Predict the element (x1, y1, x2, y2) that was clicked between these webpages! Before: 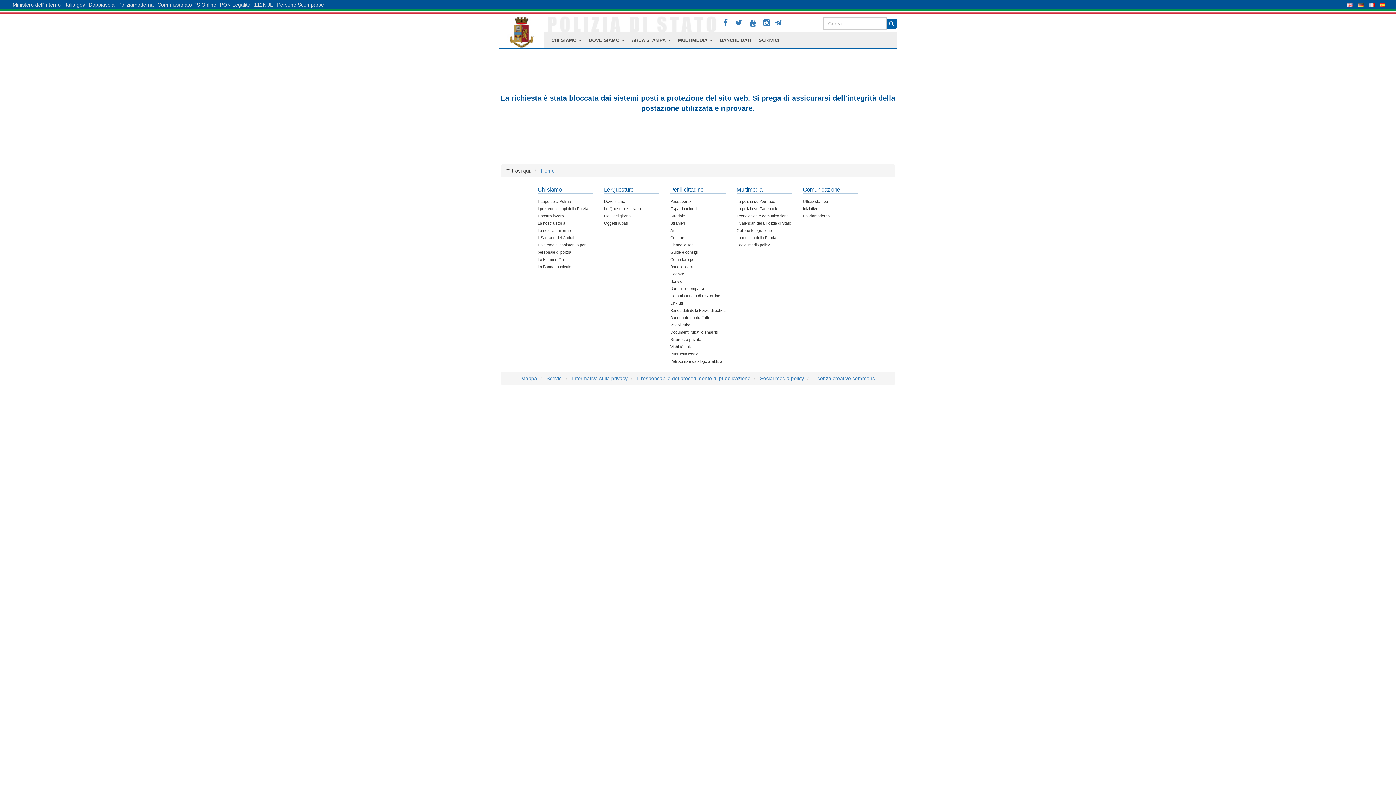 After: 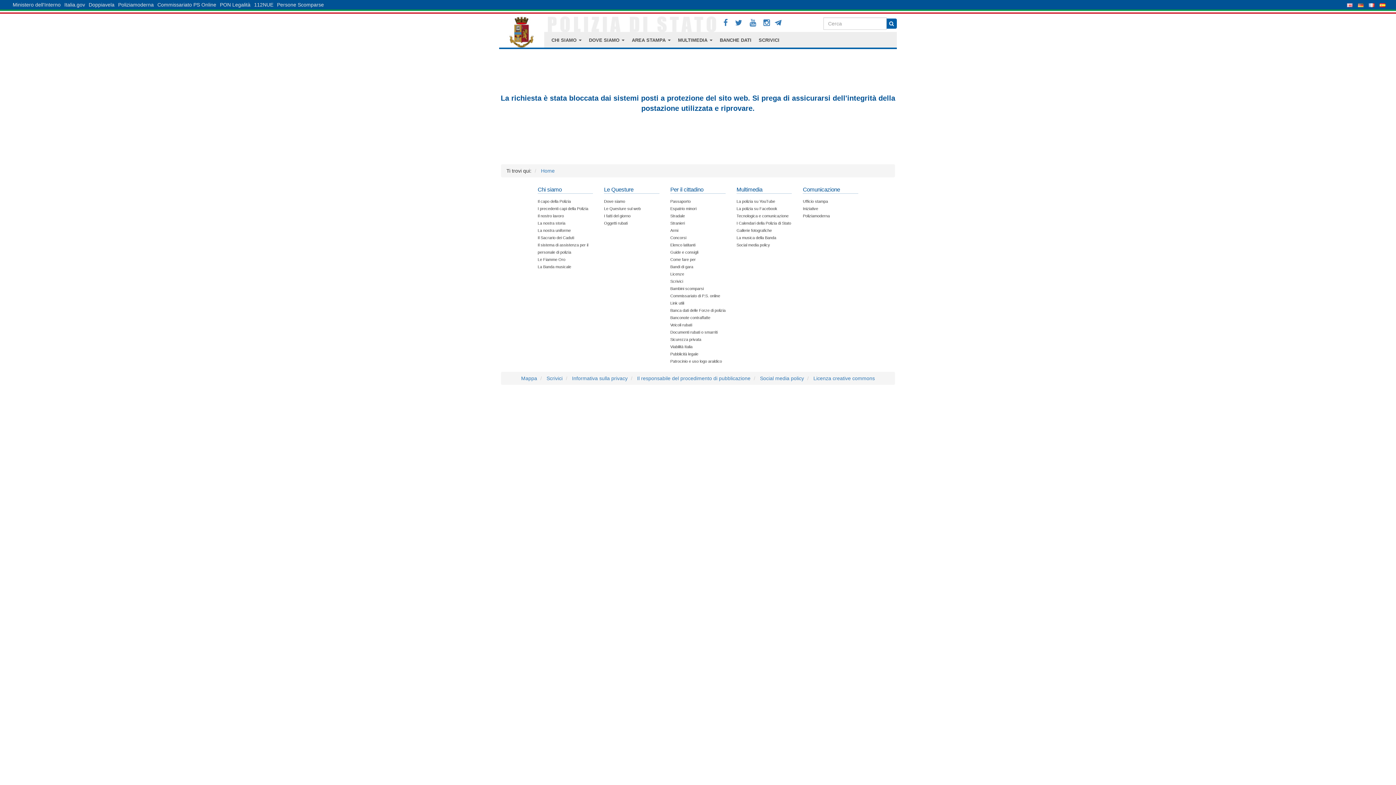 Action: label: Il responsabile del procedimento di pubblicazione bbox: (637, 375, 750, 381)